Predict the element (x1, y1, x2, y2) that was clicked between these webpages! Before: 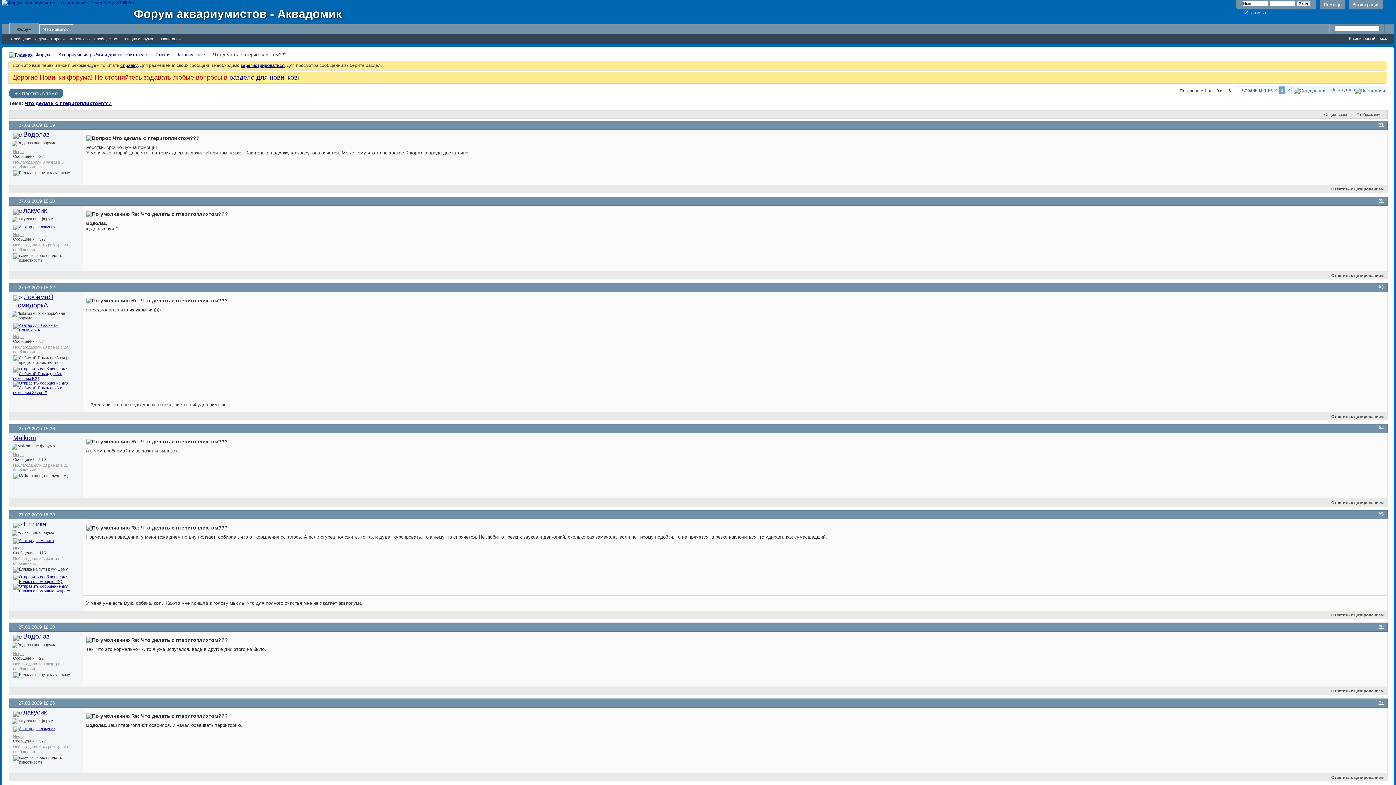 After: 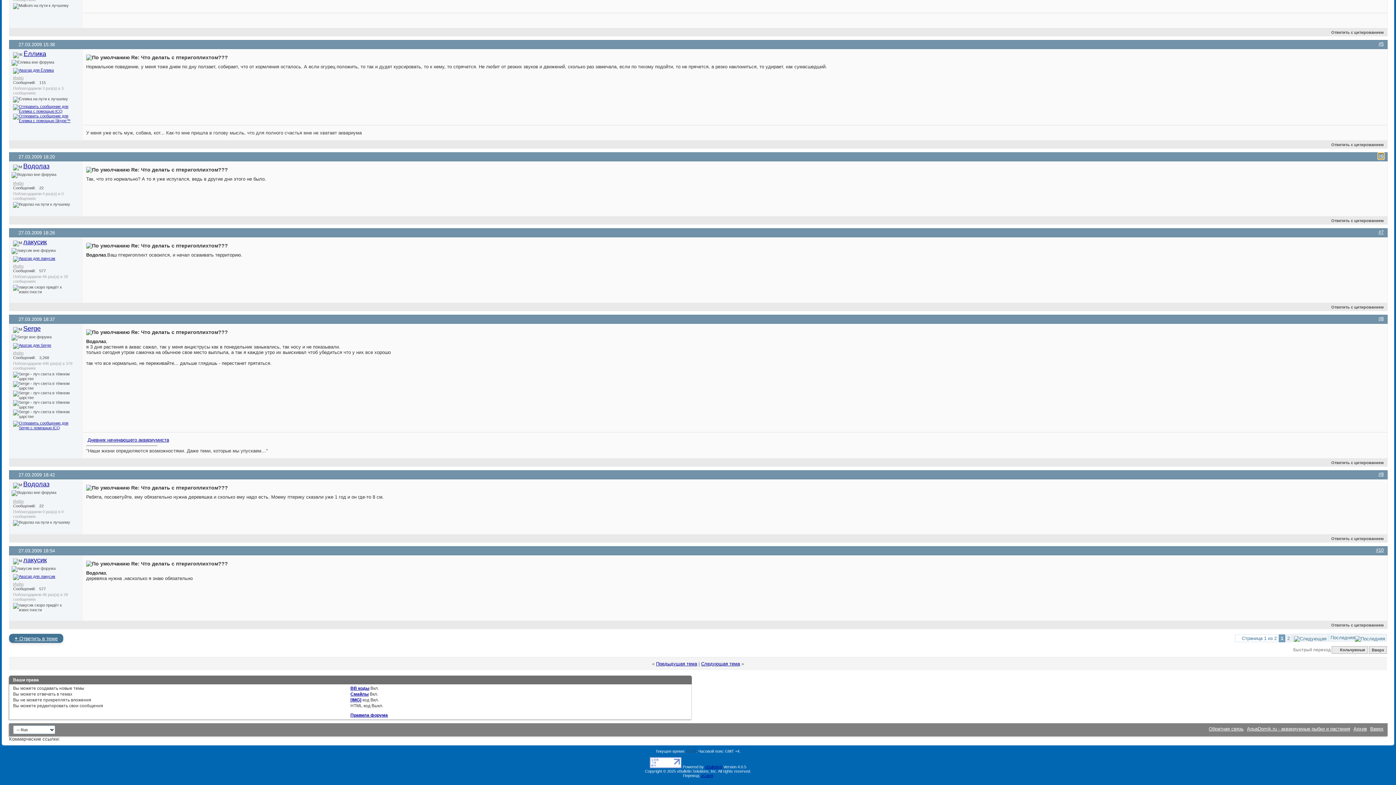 Action: label: #6 bbox: (1378, 623, 1384, 629)